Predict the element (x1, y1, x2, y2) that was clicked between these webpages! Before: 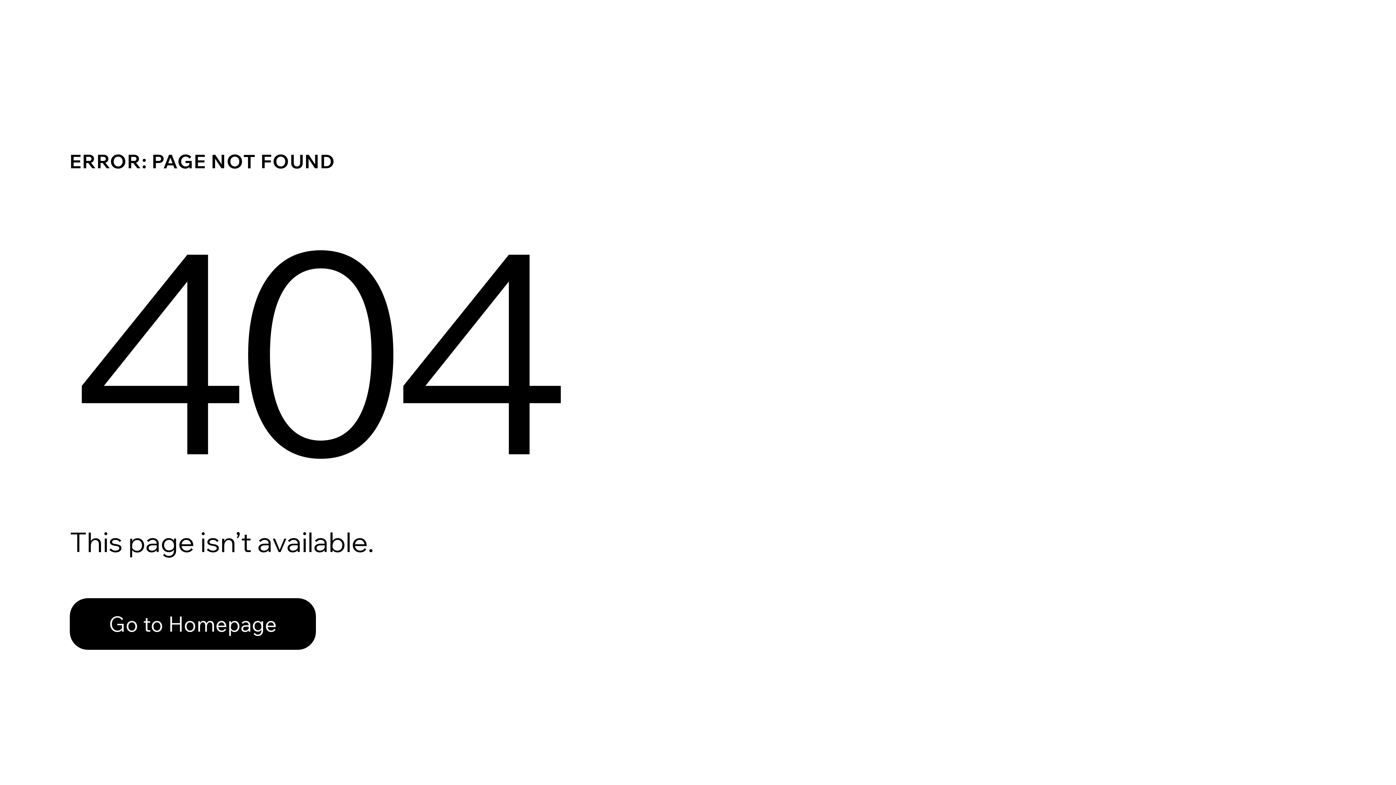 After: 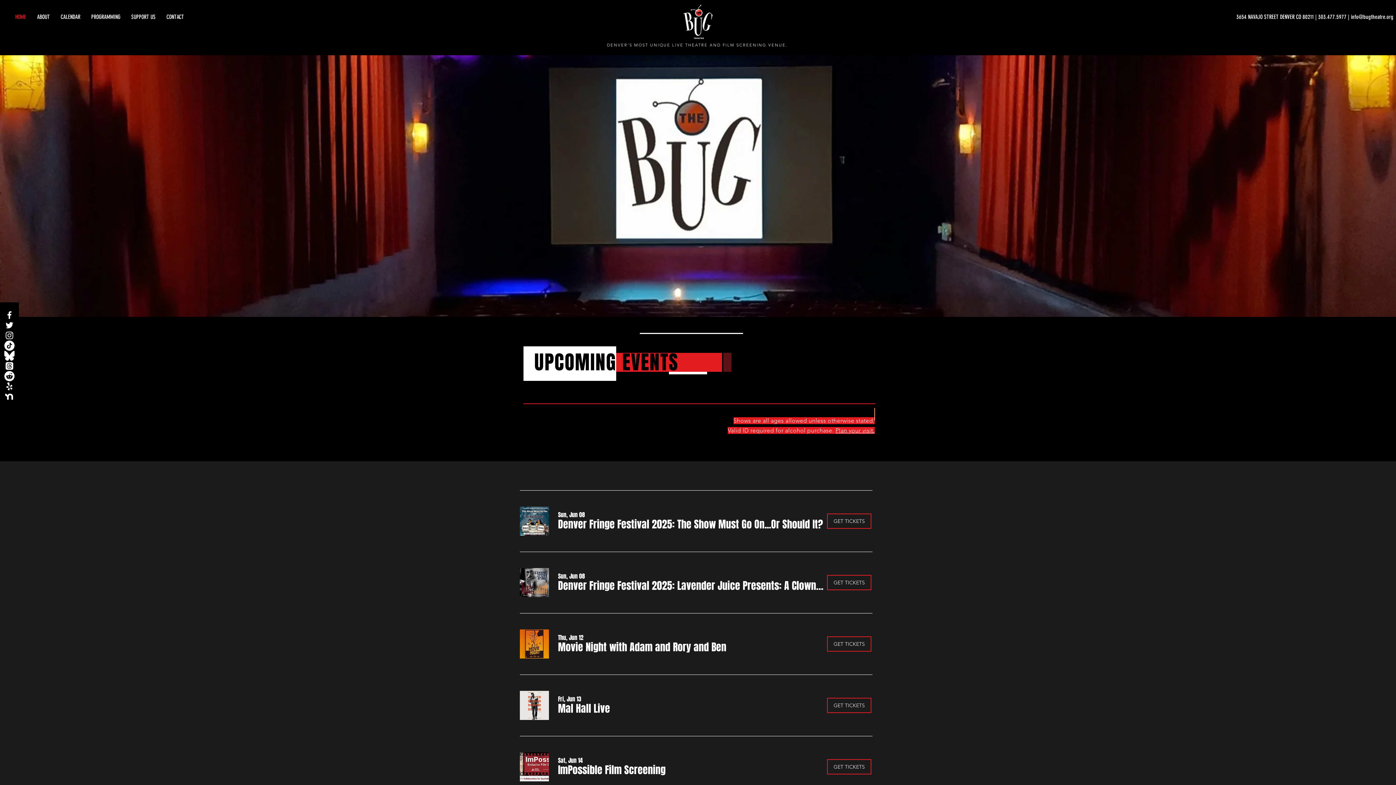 Action: bbox: (69, 582, 768, 659) label: Go to Homepage